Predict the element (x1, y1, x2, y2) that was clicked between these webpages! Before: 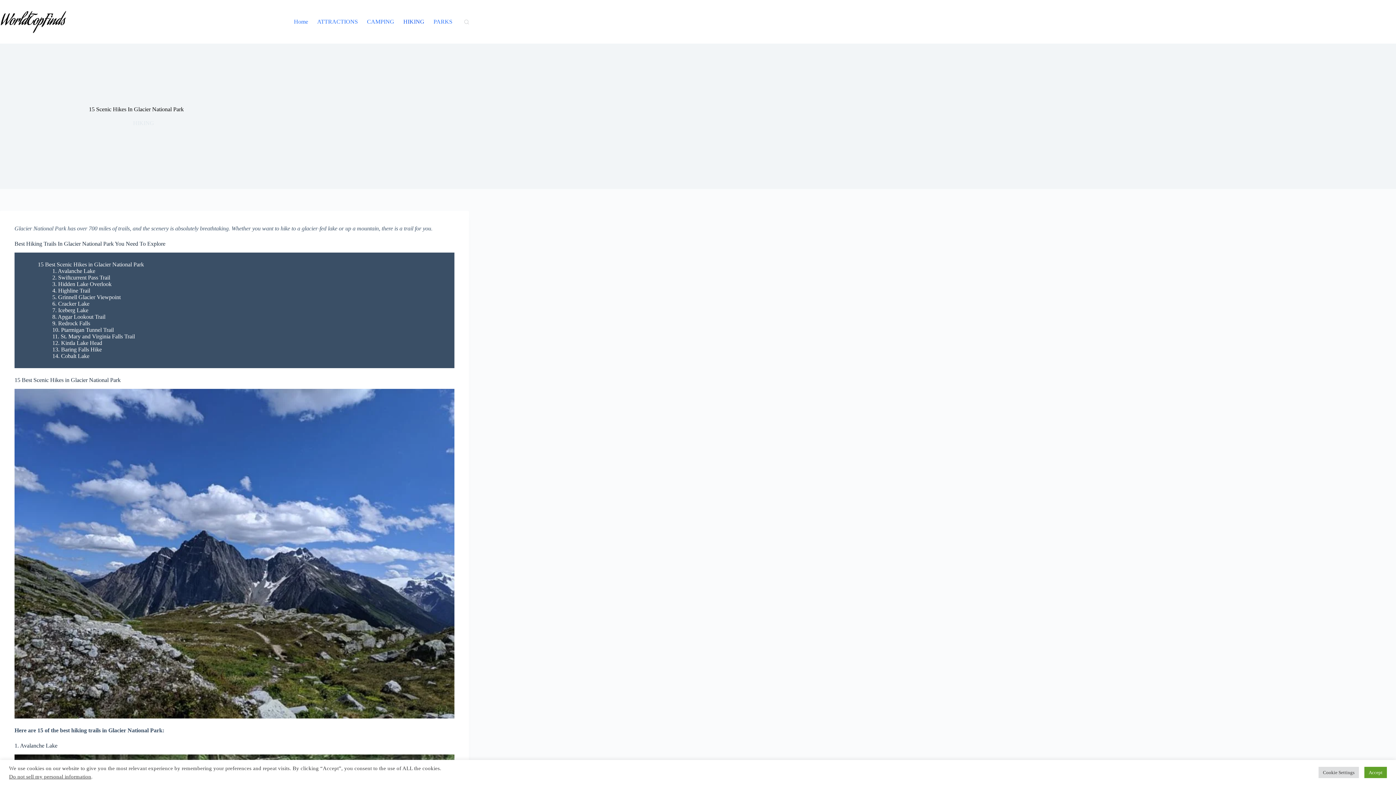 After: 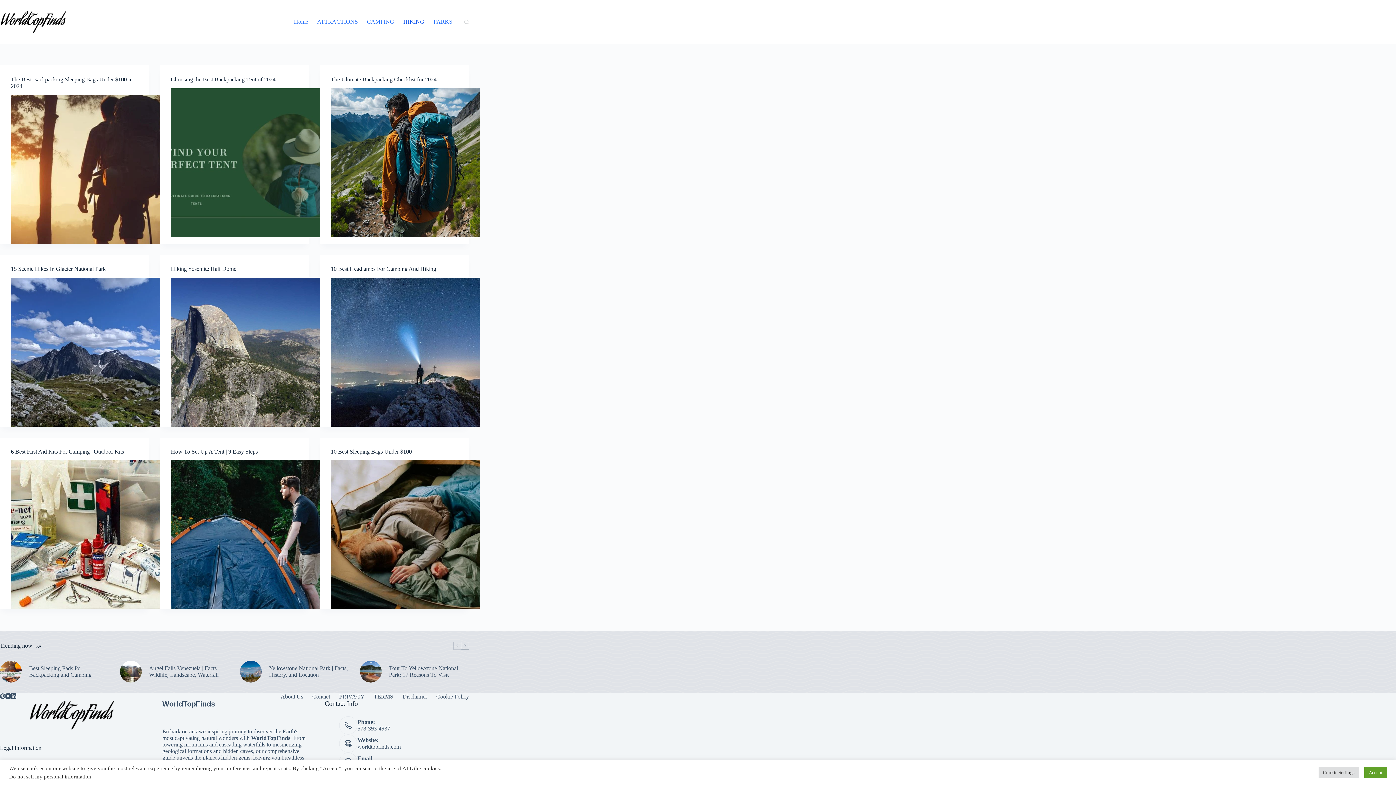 Action: label: HIKING bbox: (398, 0, 429, 43)